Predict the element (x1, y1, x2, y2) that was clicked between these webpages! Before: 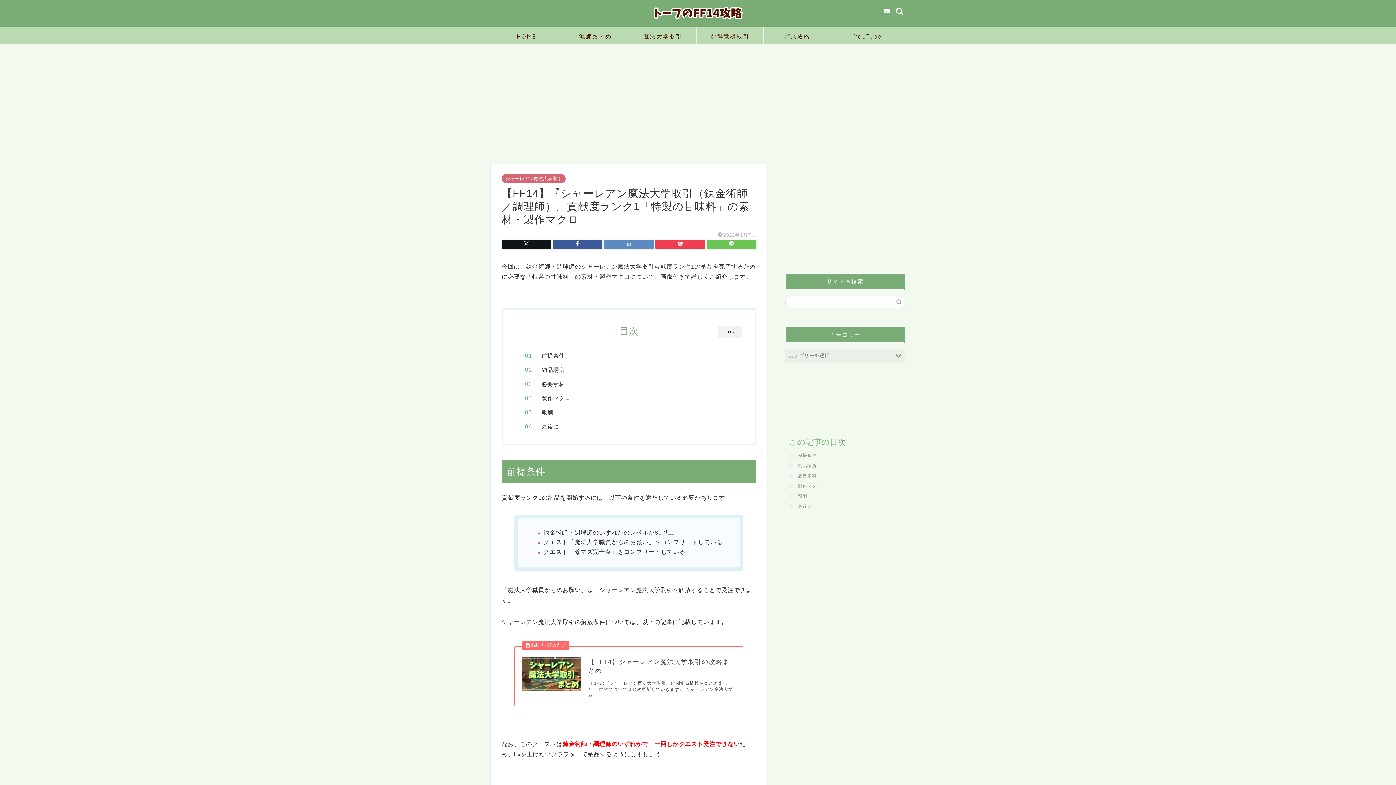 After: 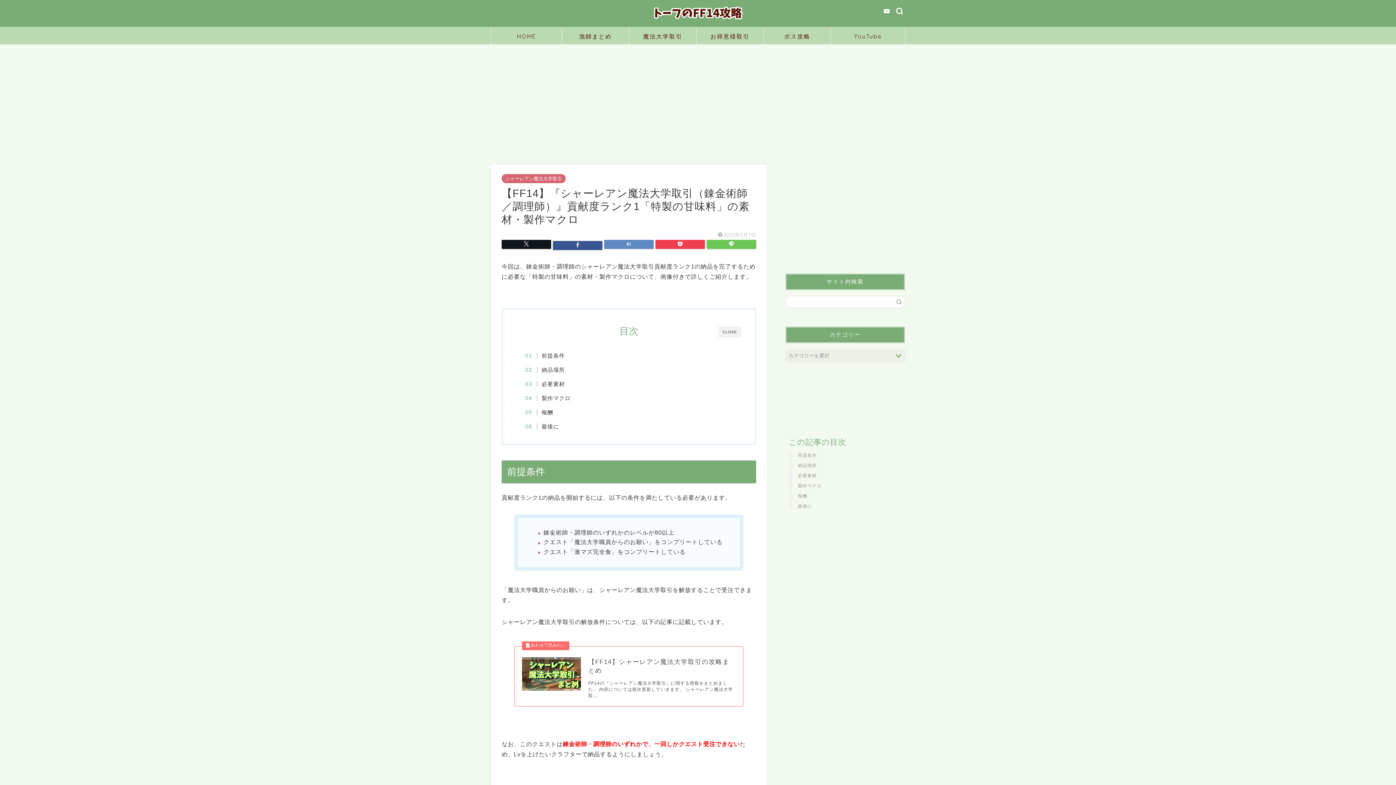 Action: bbox: (553, 240, 602, 249)